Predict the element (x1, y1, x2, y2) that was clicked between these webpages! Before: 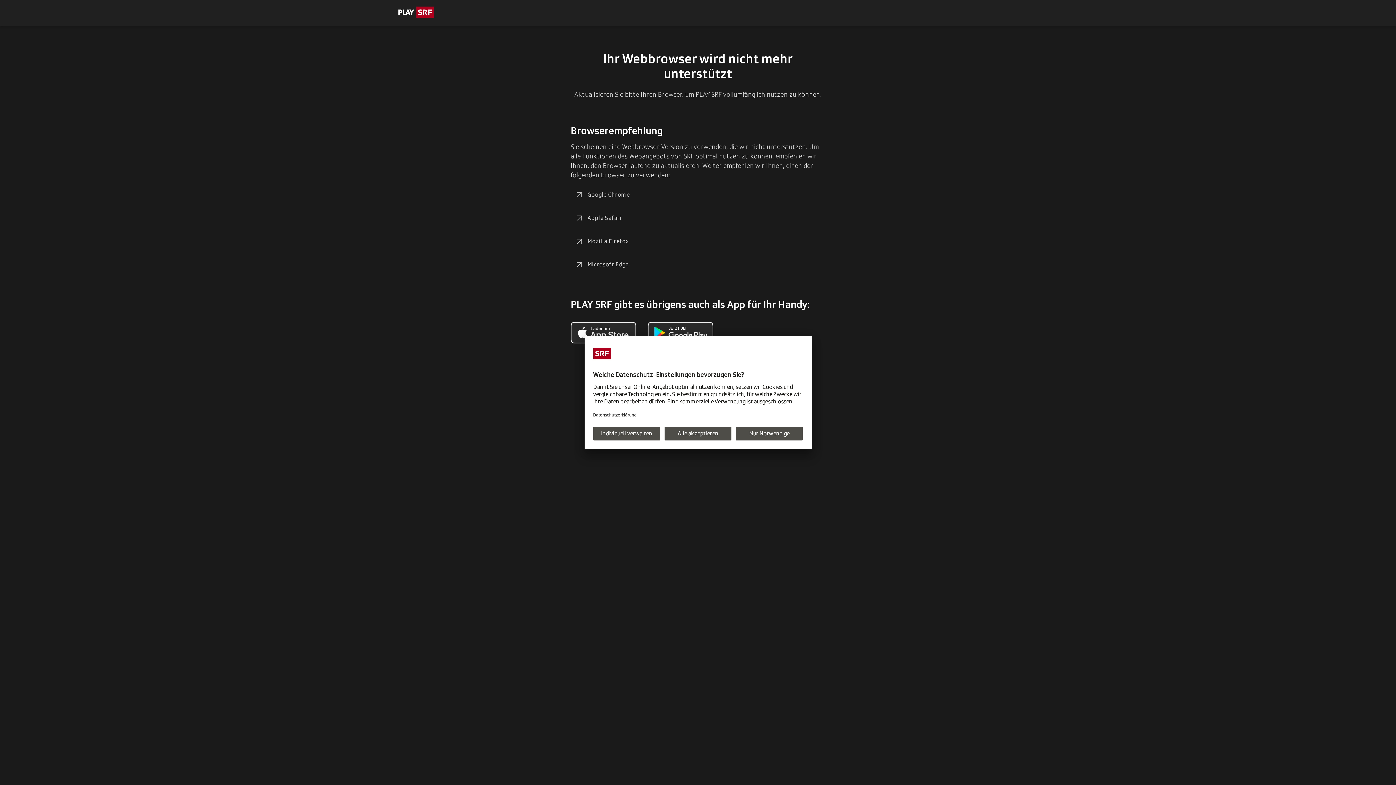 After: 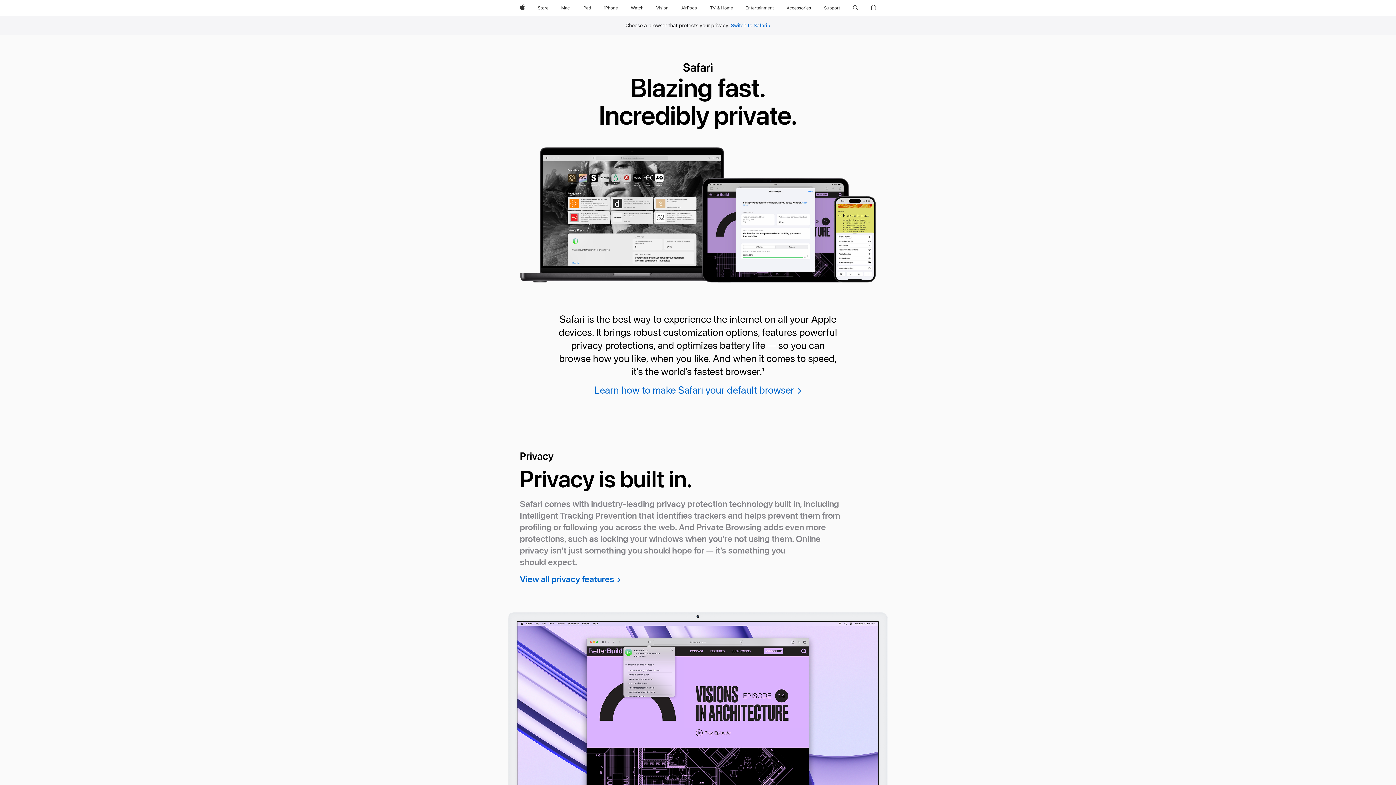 Action: label: Apple Safari bbox: (570, 209, 626, 226)